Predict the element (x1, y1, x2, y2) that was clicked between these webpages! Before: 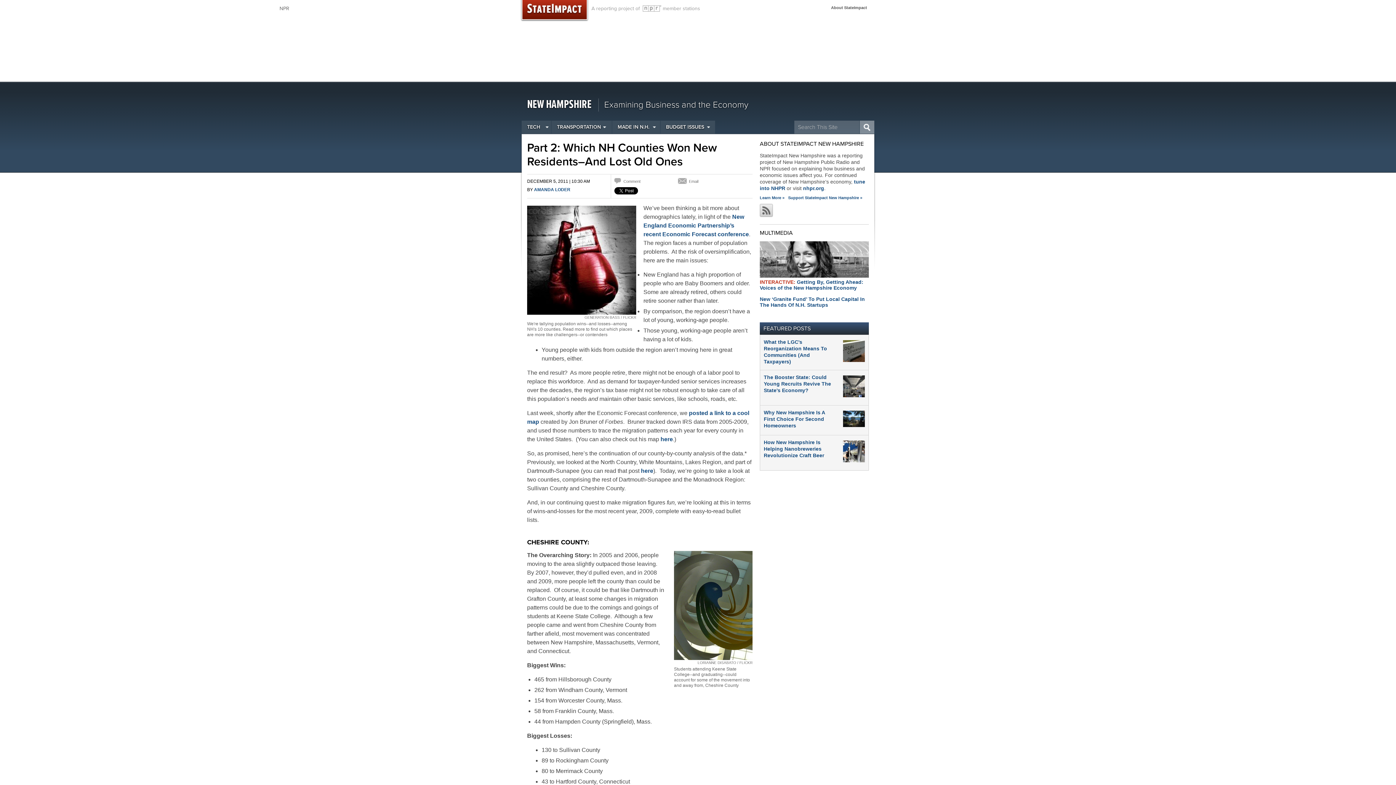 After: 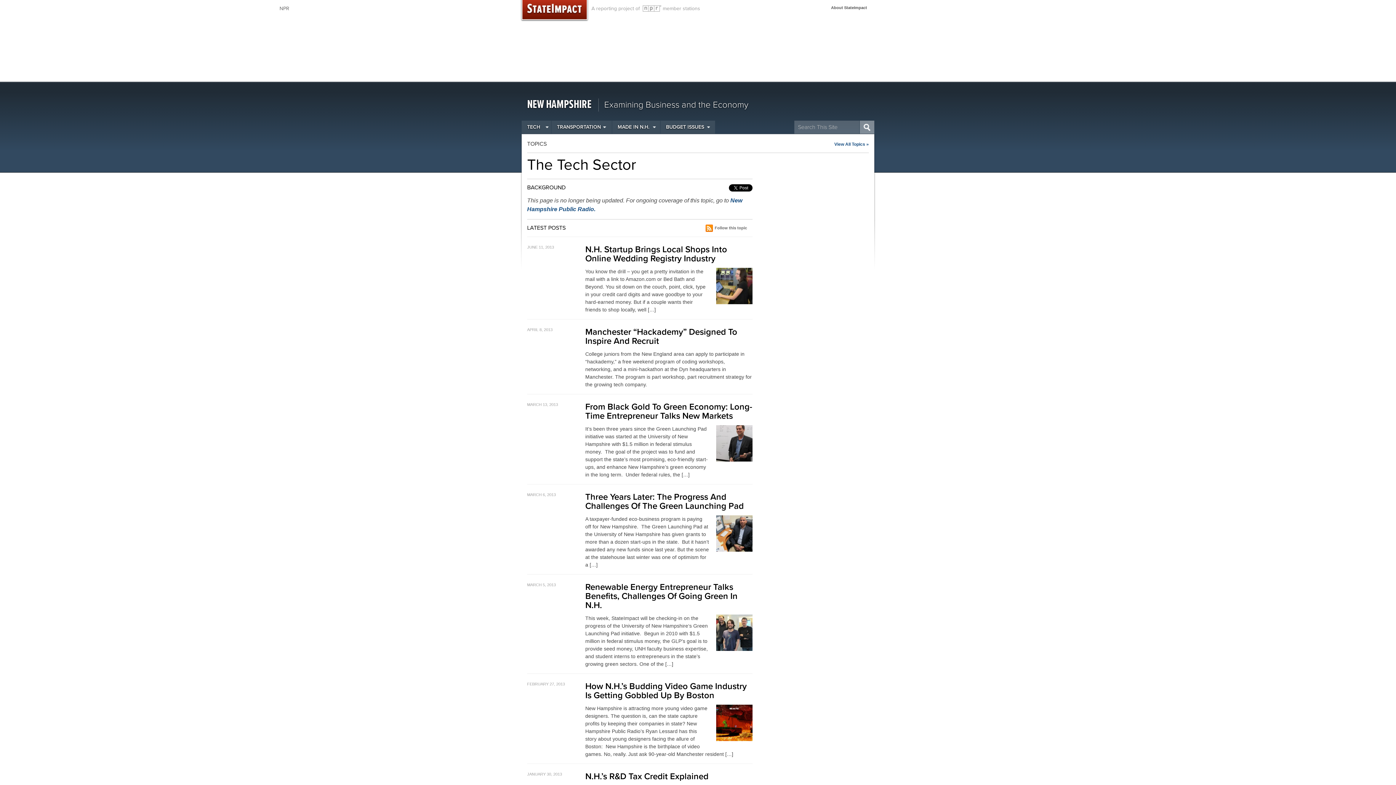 Action: bbox: (521, 120, 551, 133) label: TECH